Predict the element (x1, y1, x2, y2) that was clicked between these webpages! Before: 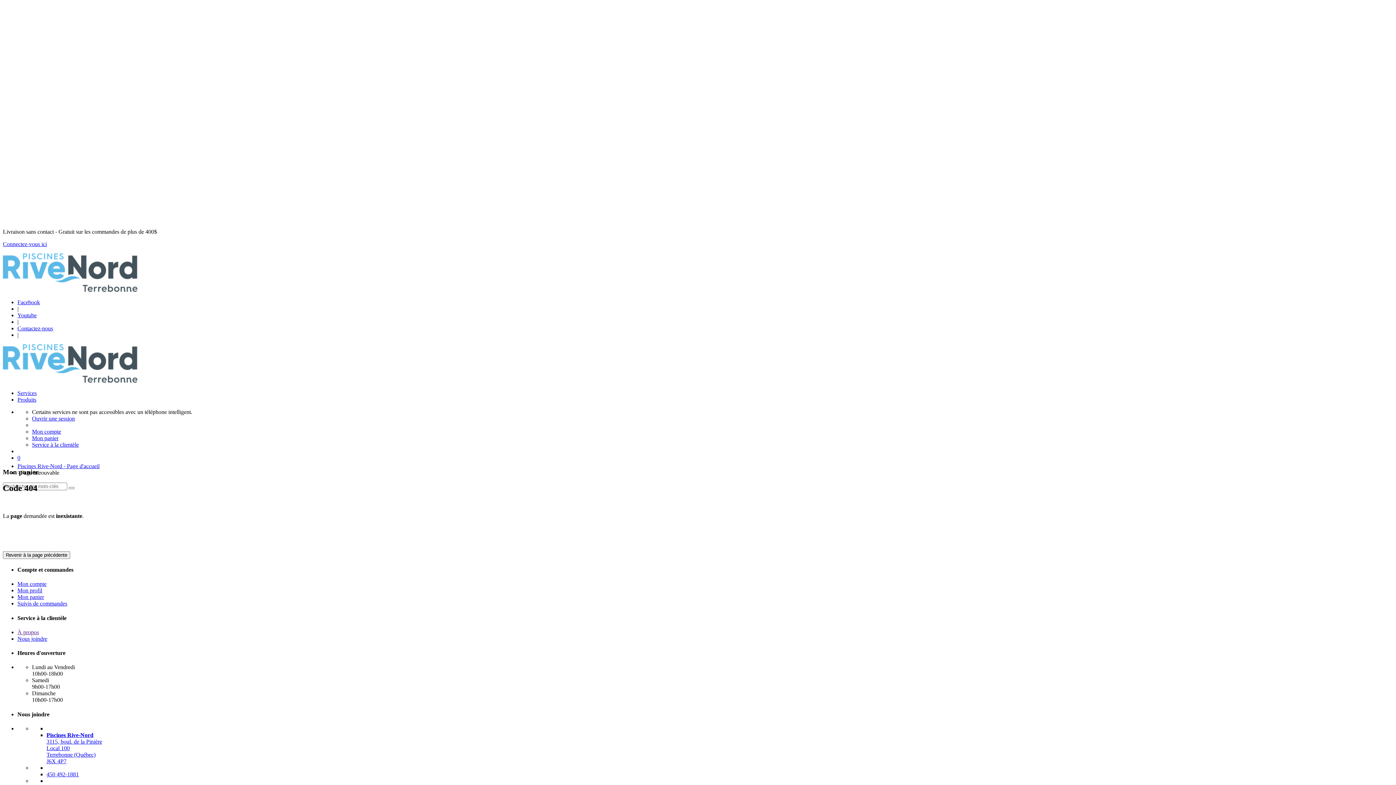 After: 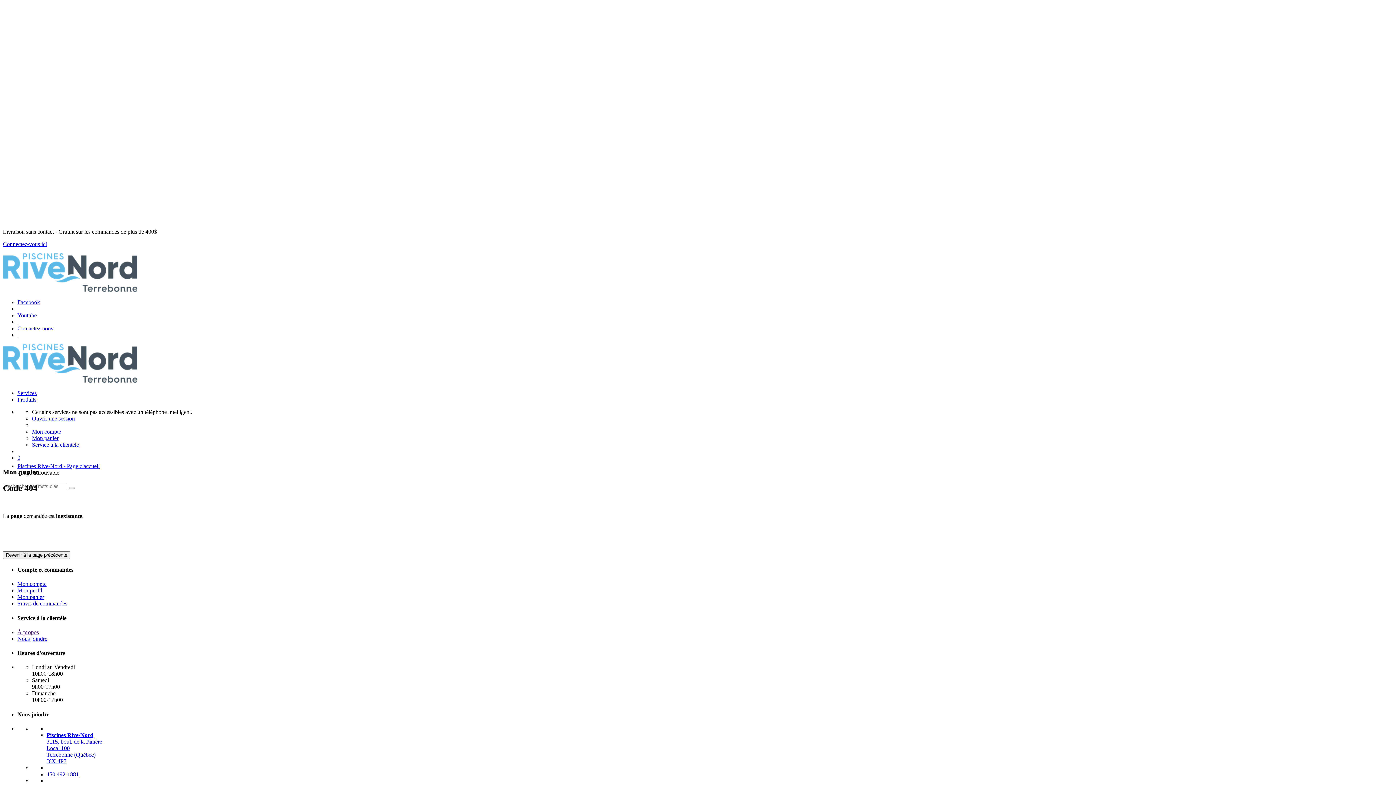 Action: bbox: (68, 487, 74, 489)